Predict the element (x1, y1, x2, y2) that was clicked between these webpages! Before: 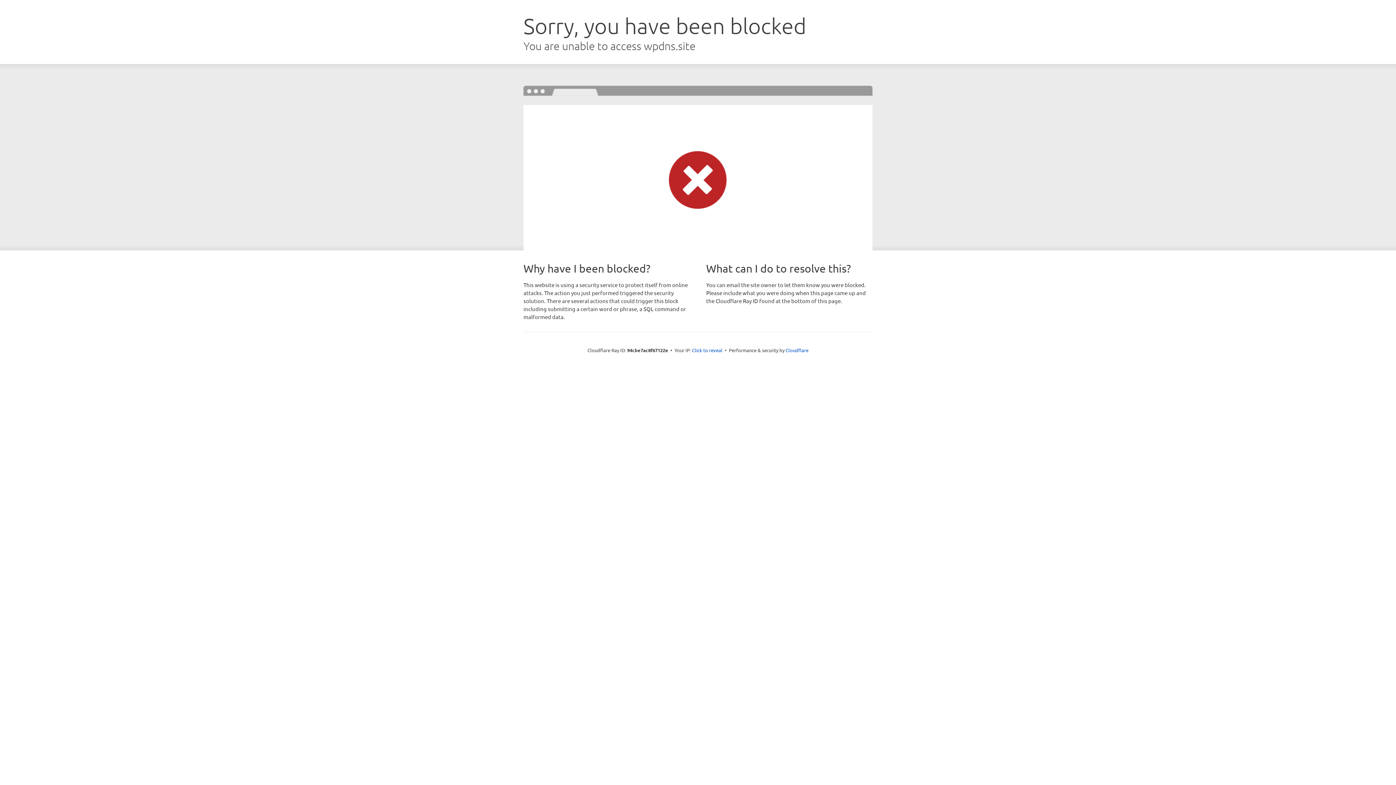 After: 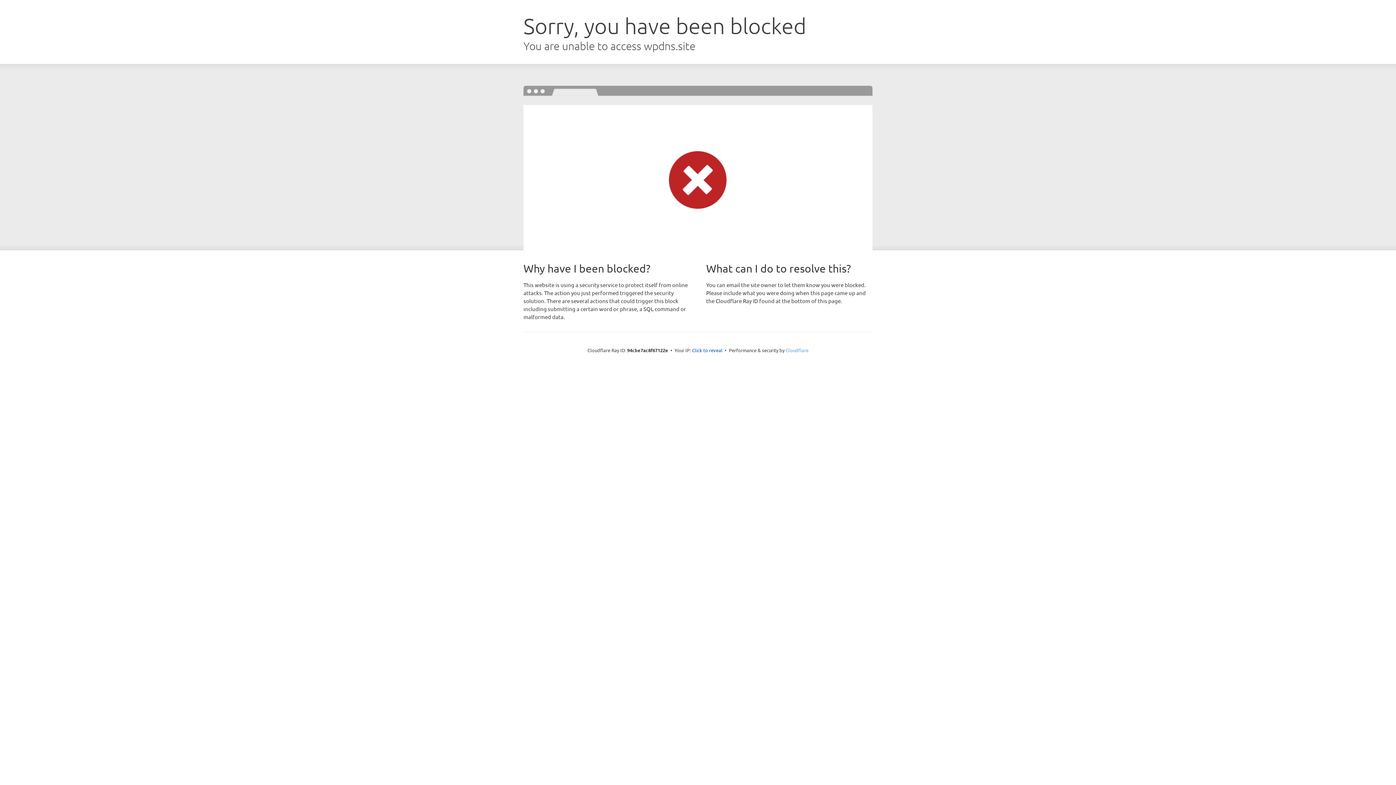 Action: bbox: (785, 347, 808, 353) label: Cloudflare